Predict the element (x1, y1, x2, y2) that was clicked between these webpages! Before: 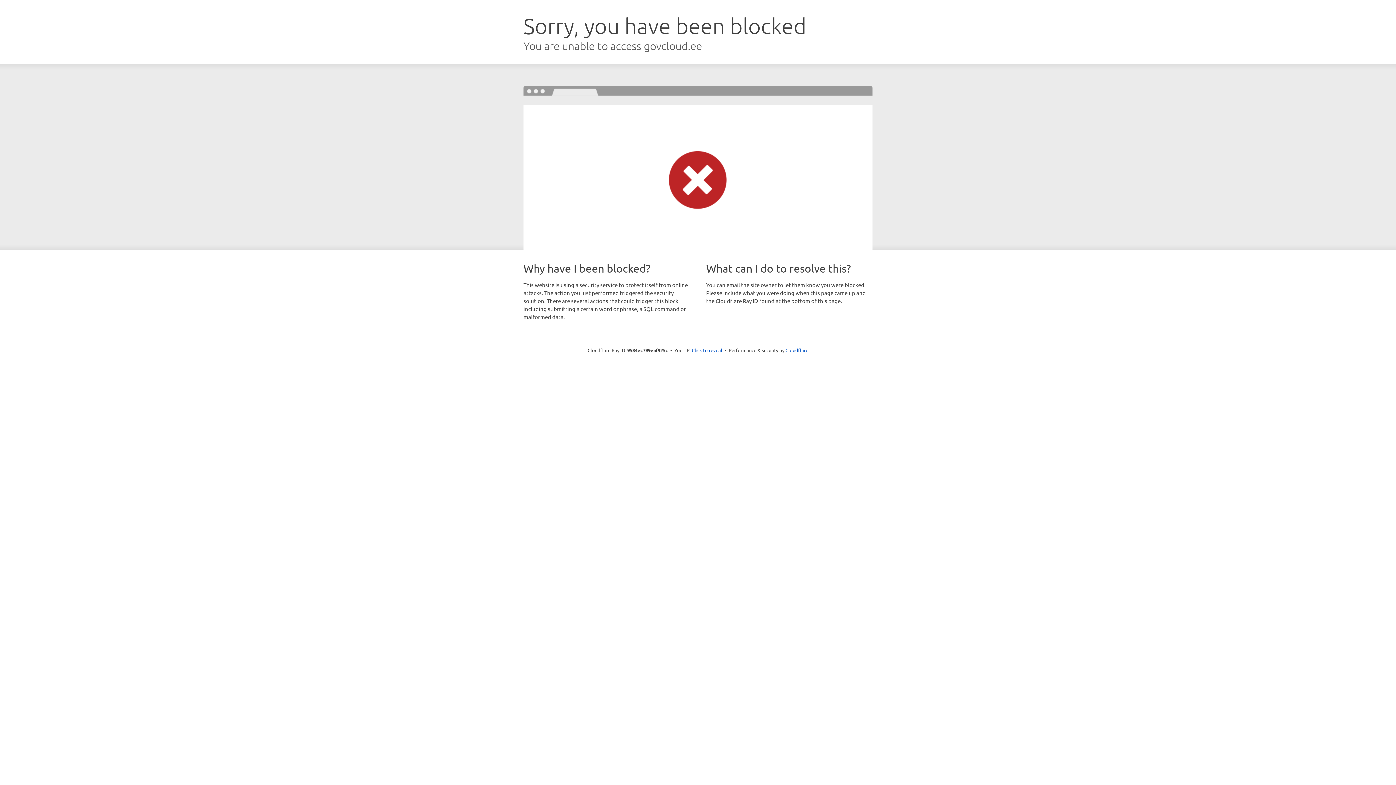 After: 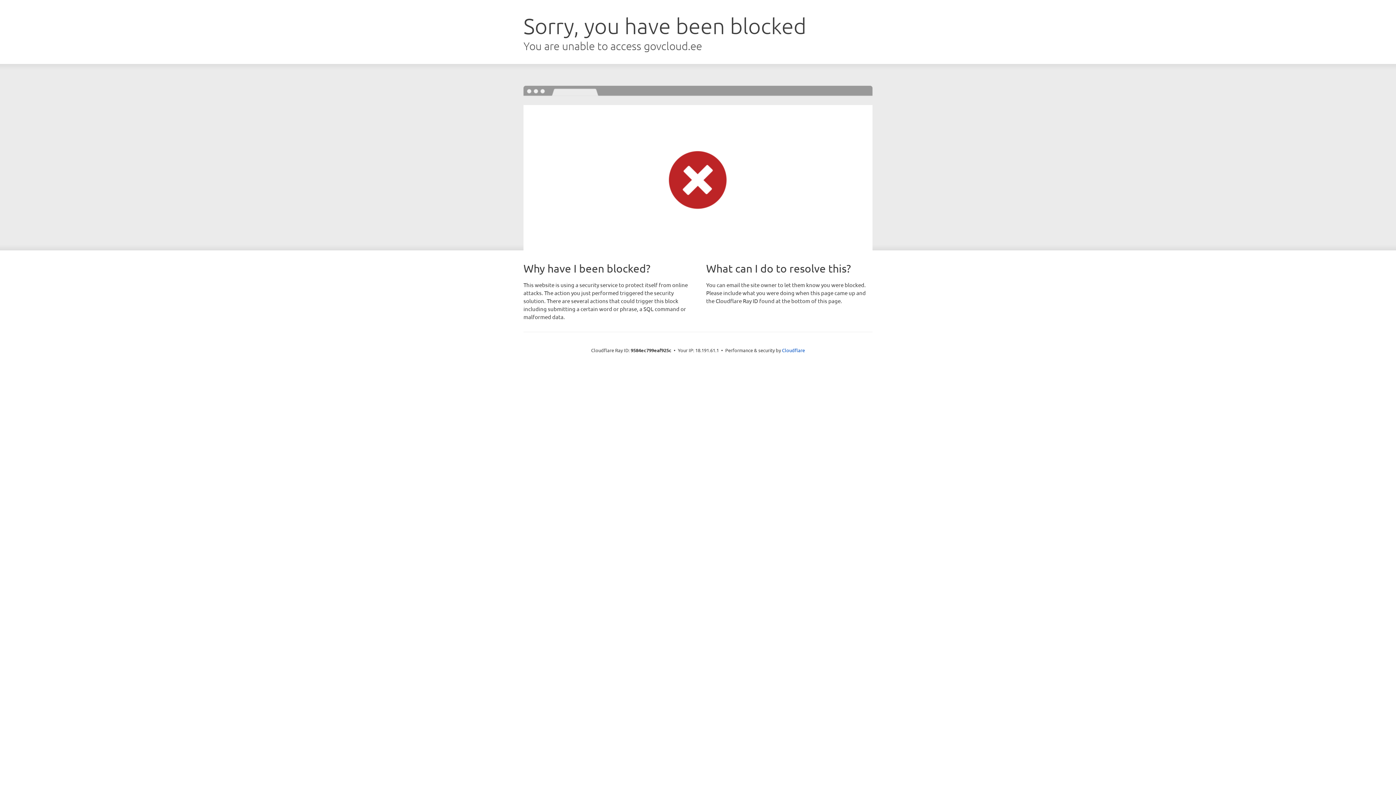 Action: bbox: (692, 346, 722, 353) label: Click to reveal